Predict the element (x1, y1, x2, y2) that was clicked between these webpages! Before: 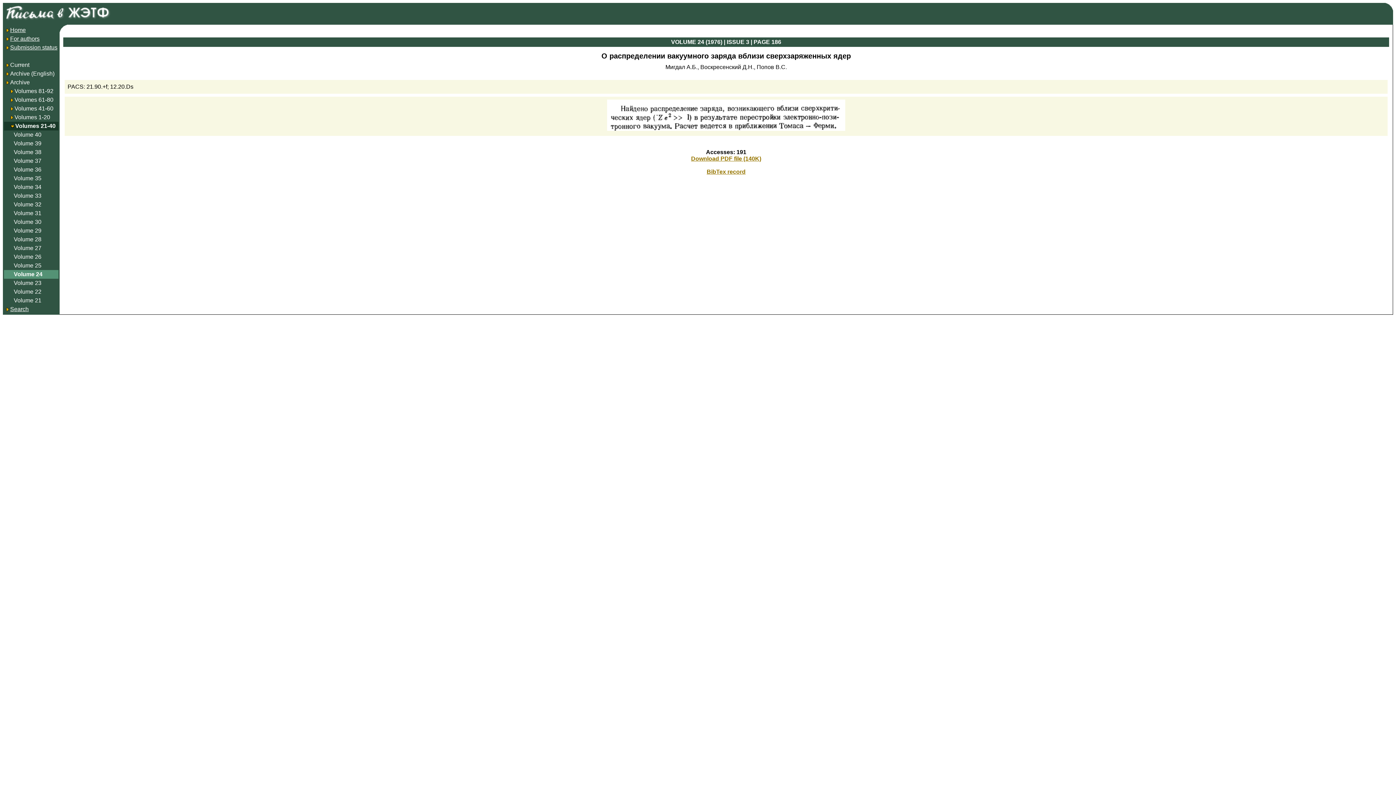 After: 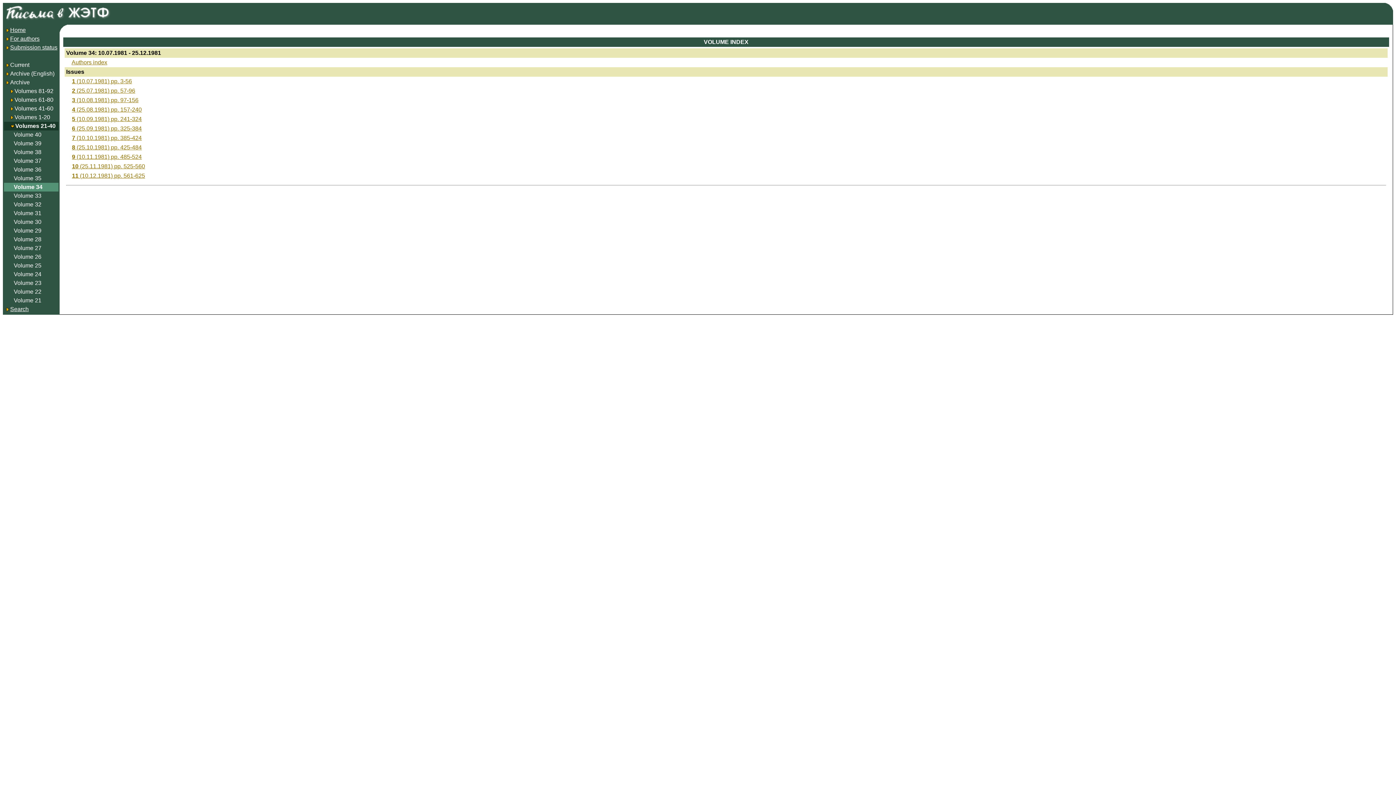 Action: bbox: (13, 184, 41, 190) label: Volume 34